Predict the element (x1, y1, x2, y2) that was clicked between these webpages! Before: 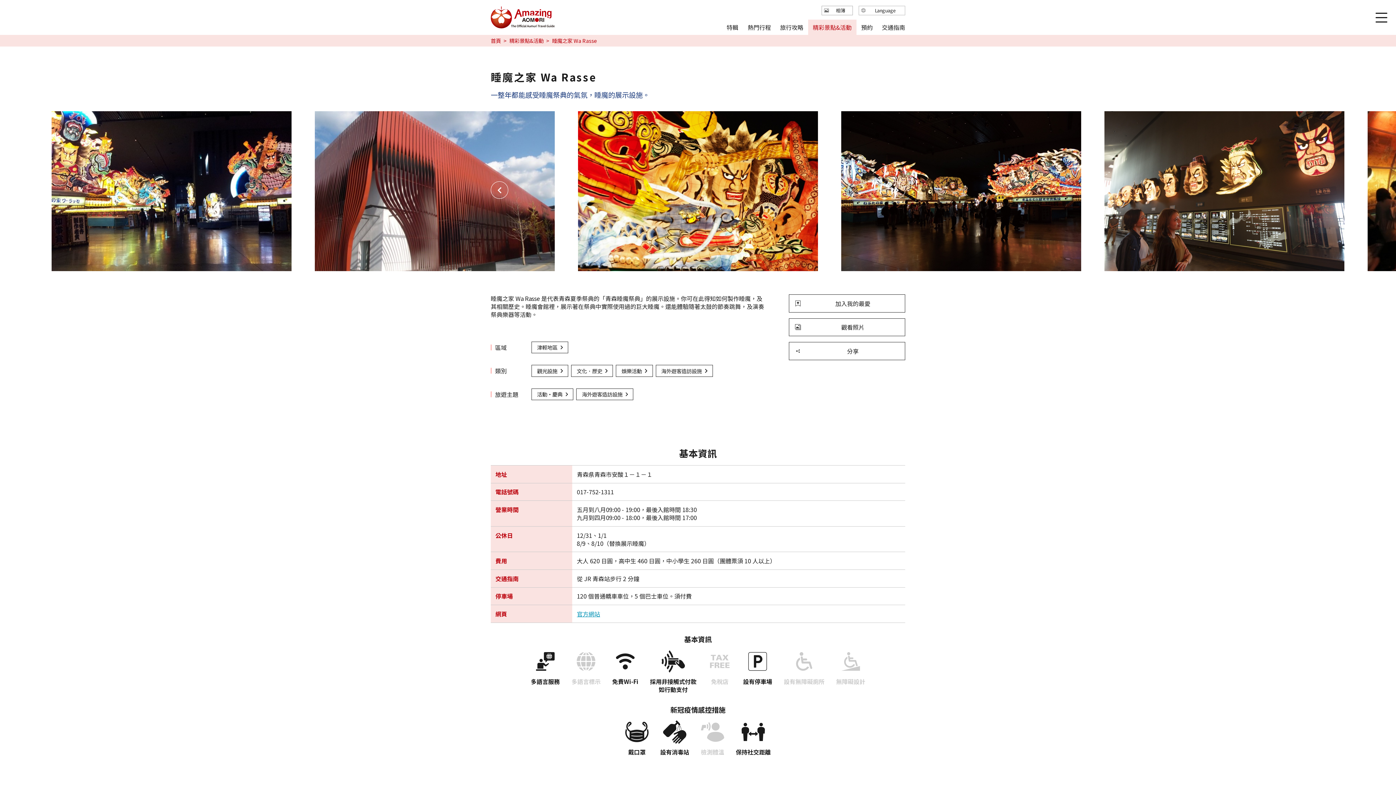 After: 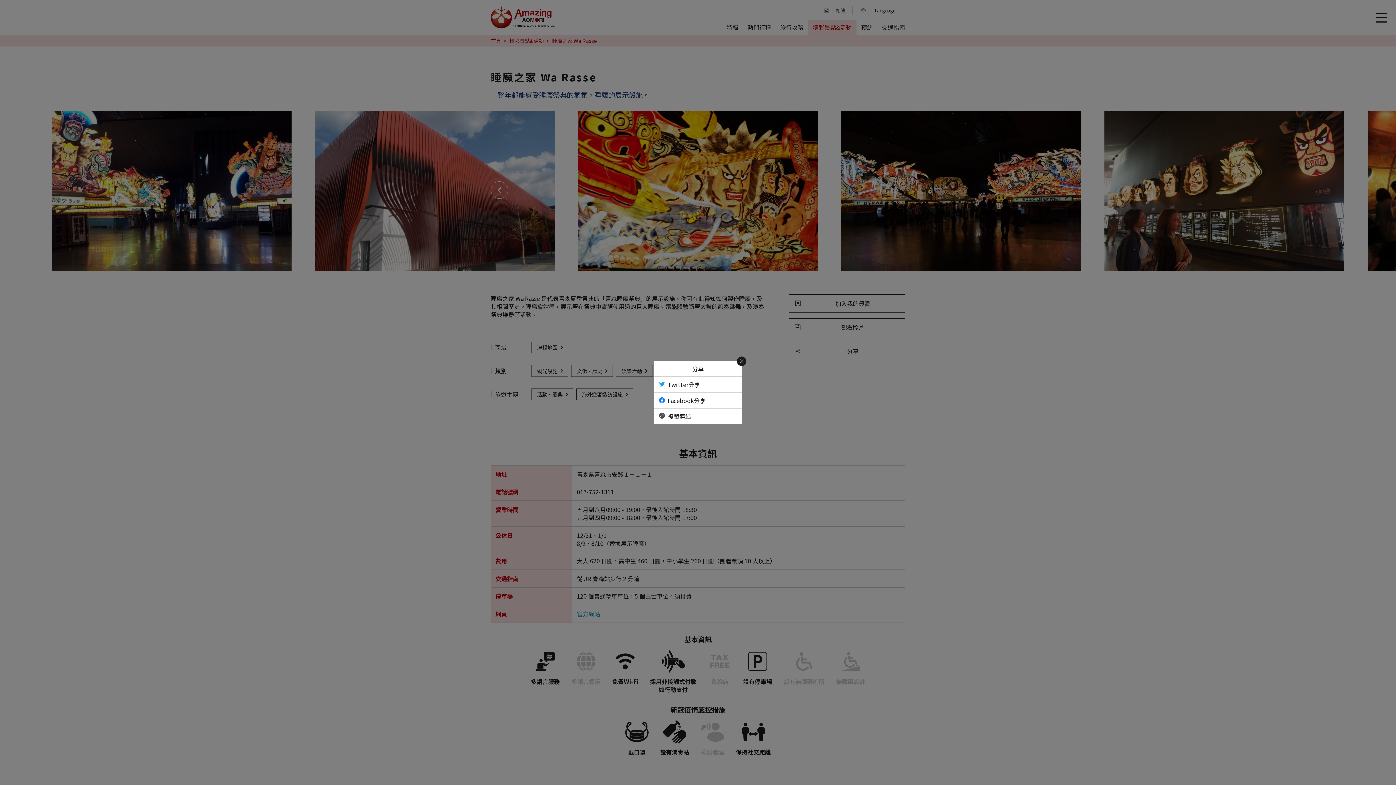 Action: bbox: (789, 342, 905, 360) label: 分享